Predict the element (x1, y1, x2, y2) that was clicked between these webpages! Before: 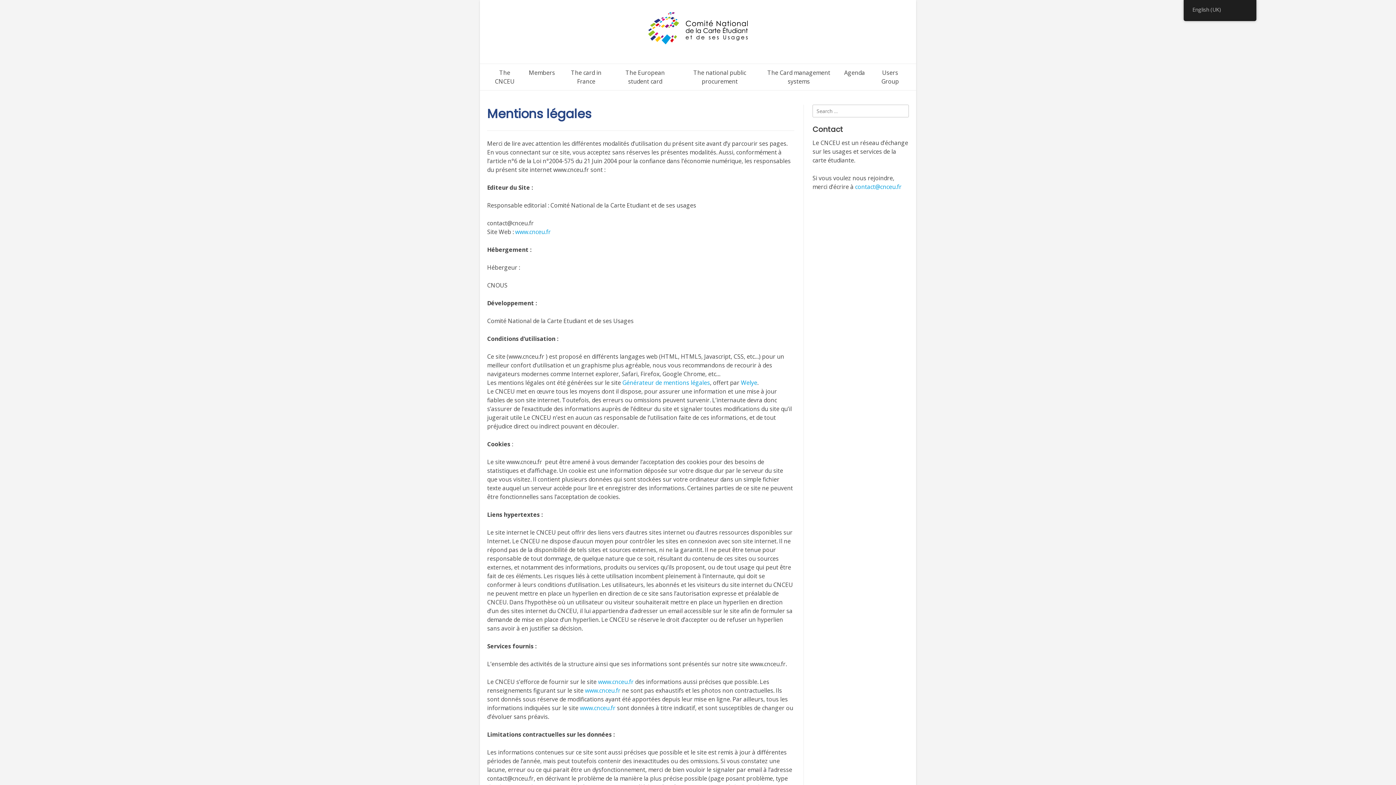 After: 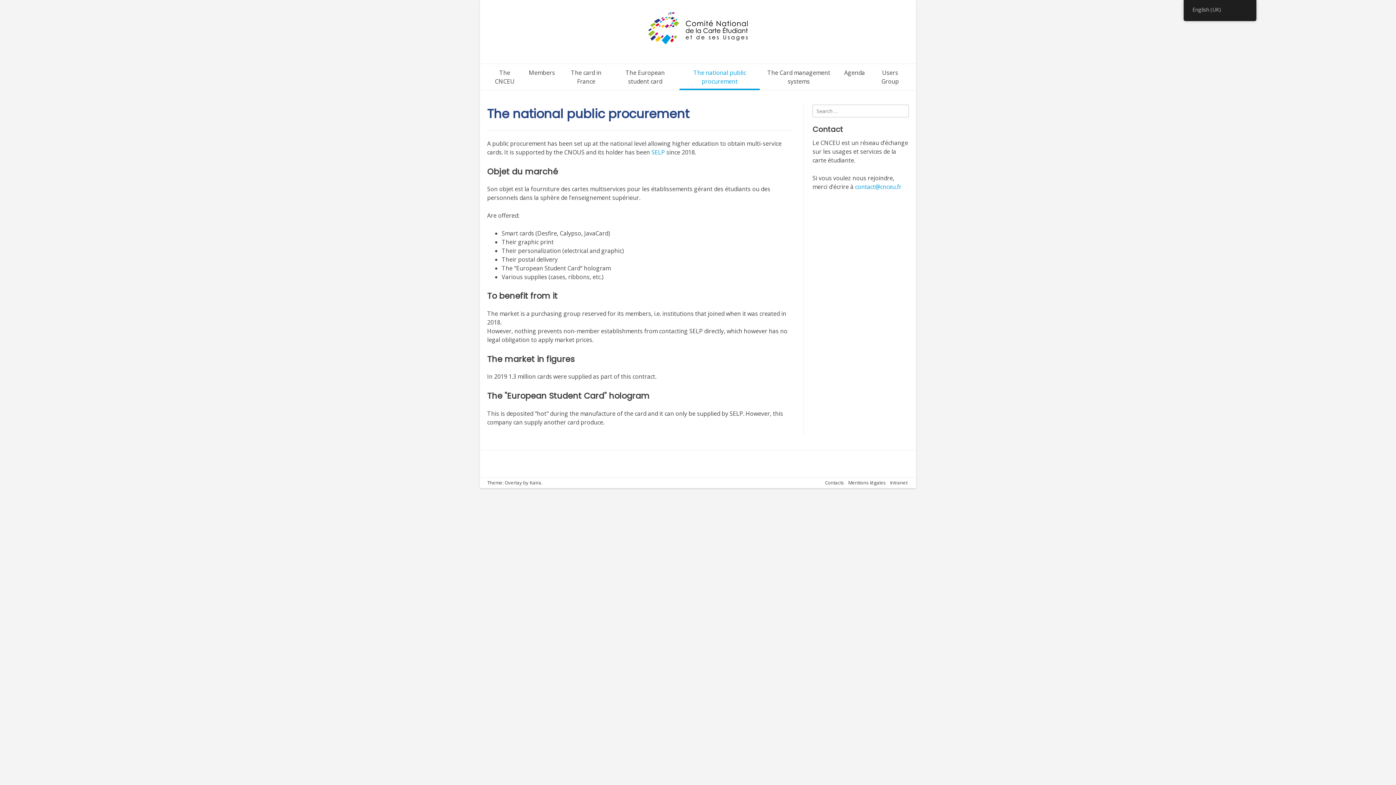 Action: label: The national public procurement bbox: (679, 63, 760, 90)